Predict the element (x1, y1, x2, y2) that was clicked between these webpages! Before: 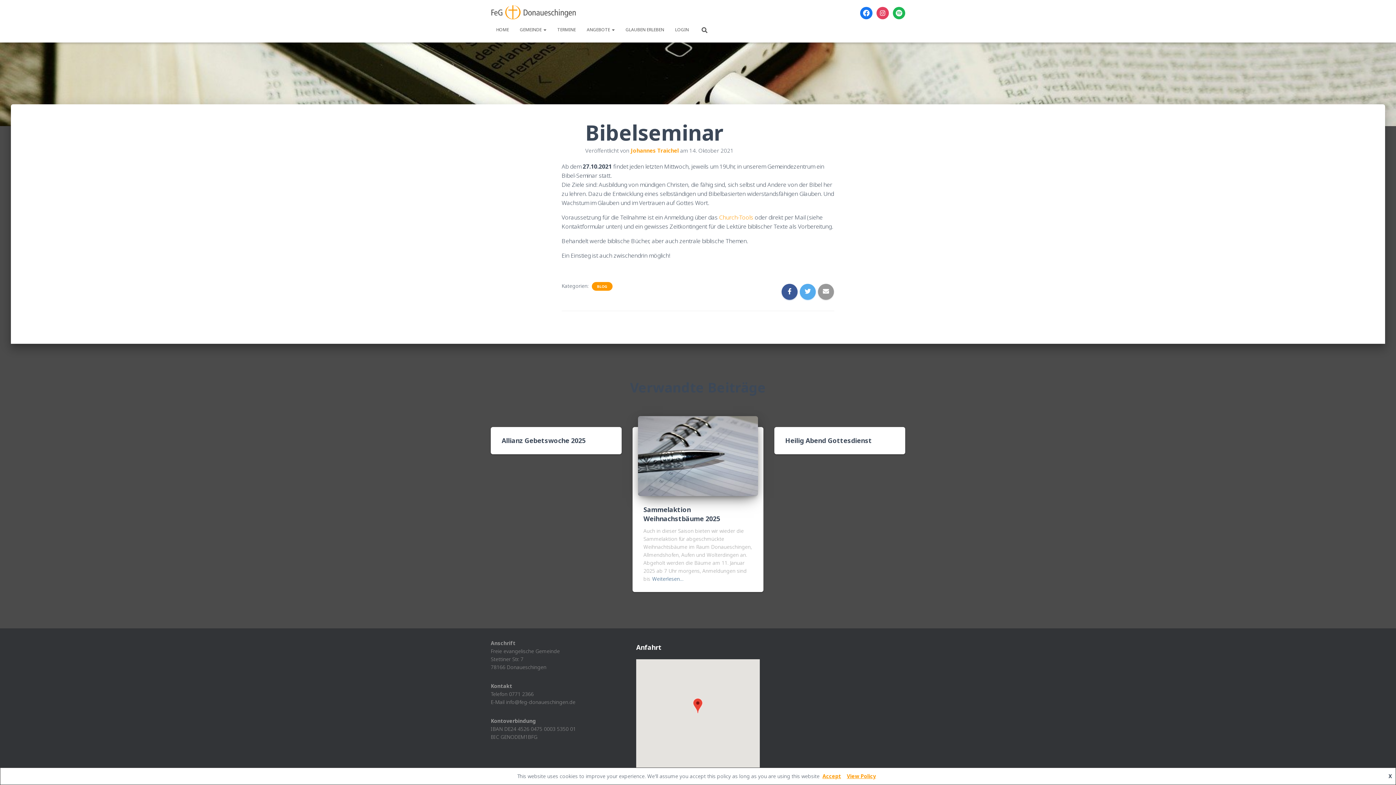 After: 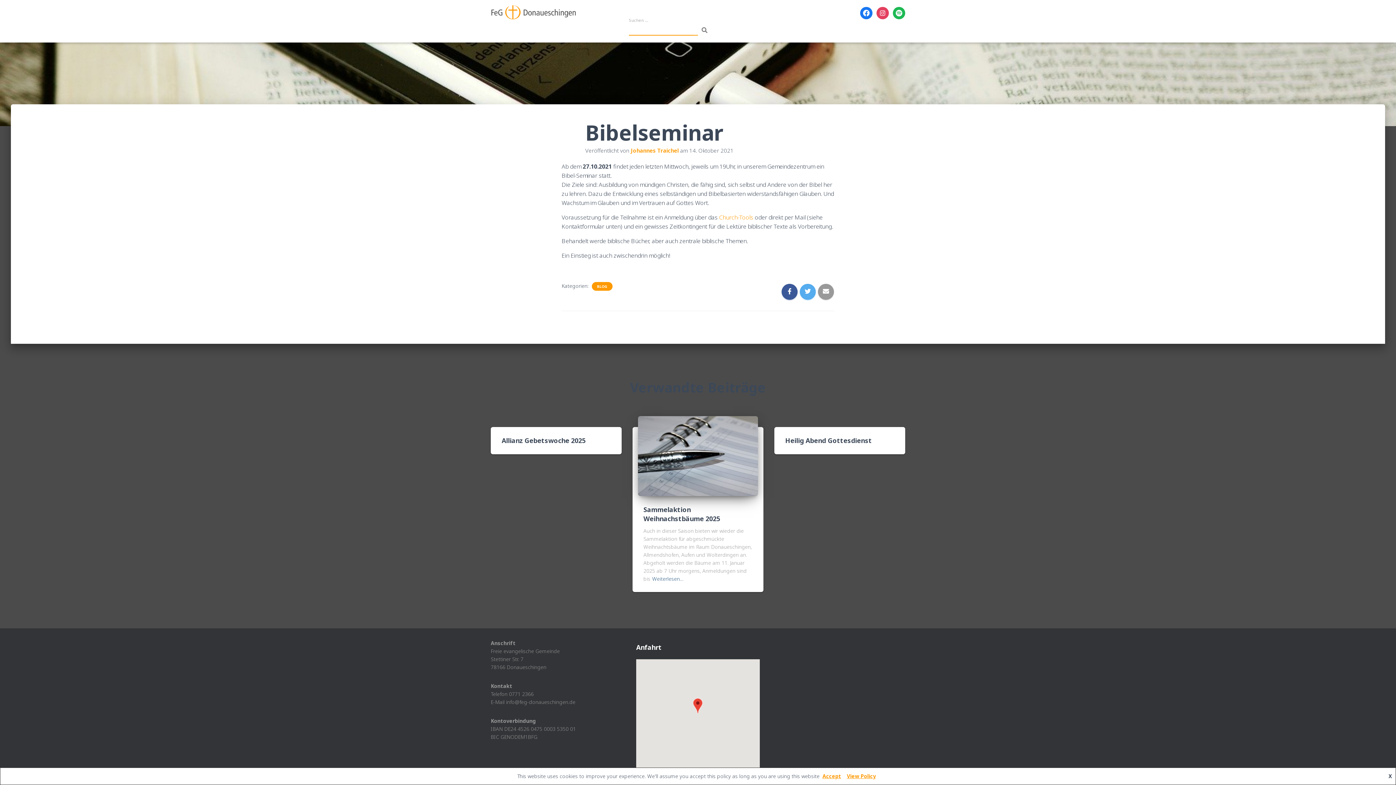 Action: bbox: (694, 20, 714, 38)